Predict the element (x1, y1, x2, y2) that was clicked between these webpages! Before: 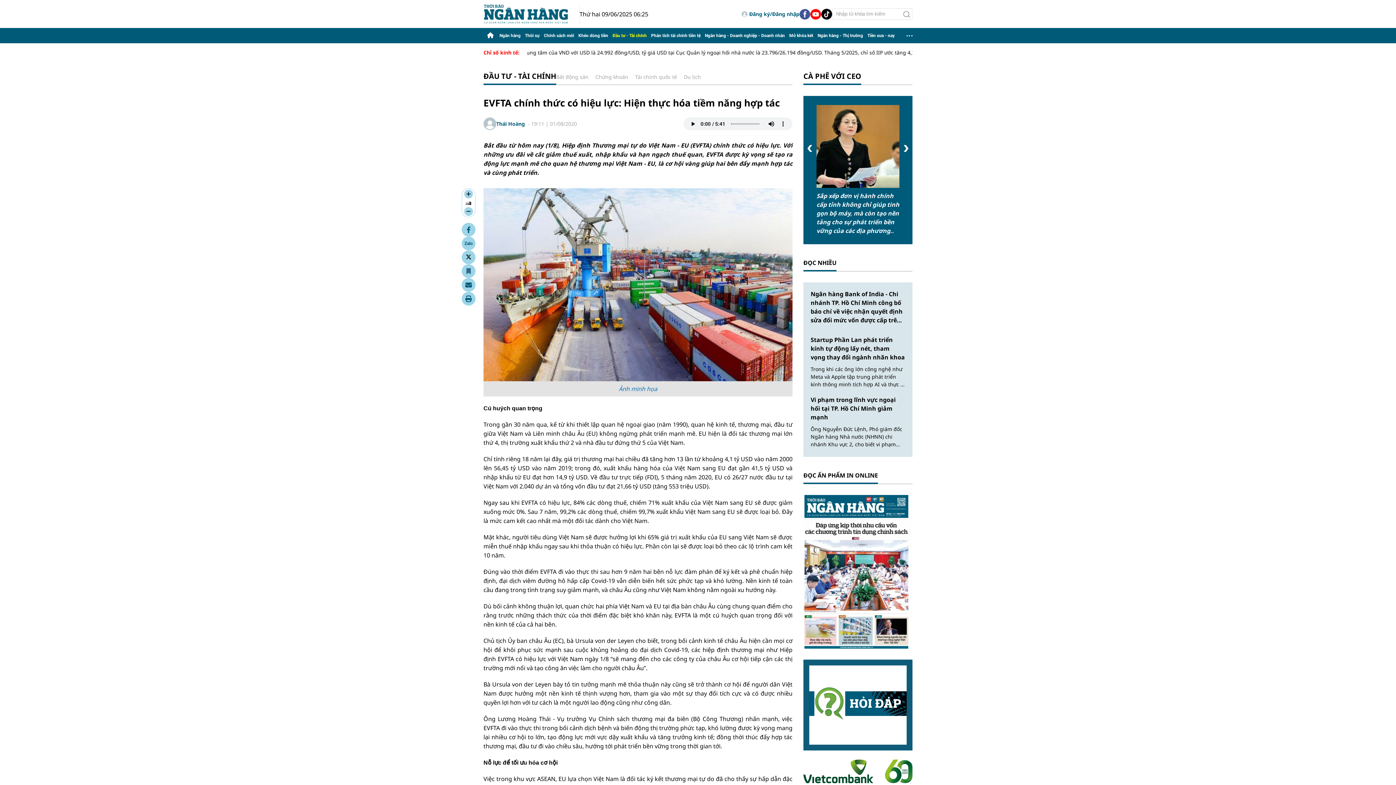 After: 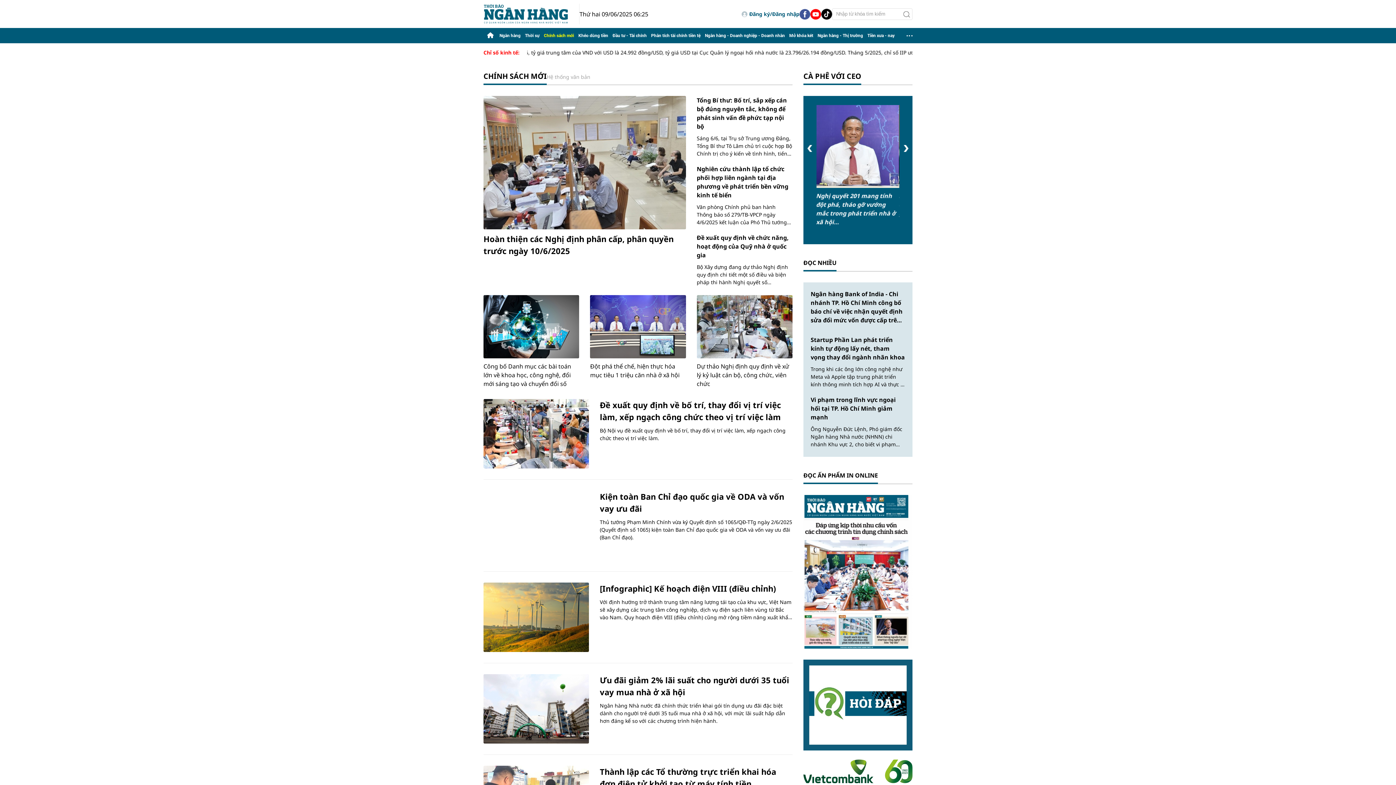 Action: bbox: (544, 33, 574, 38) label: Chính sách mới